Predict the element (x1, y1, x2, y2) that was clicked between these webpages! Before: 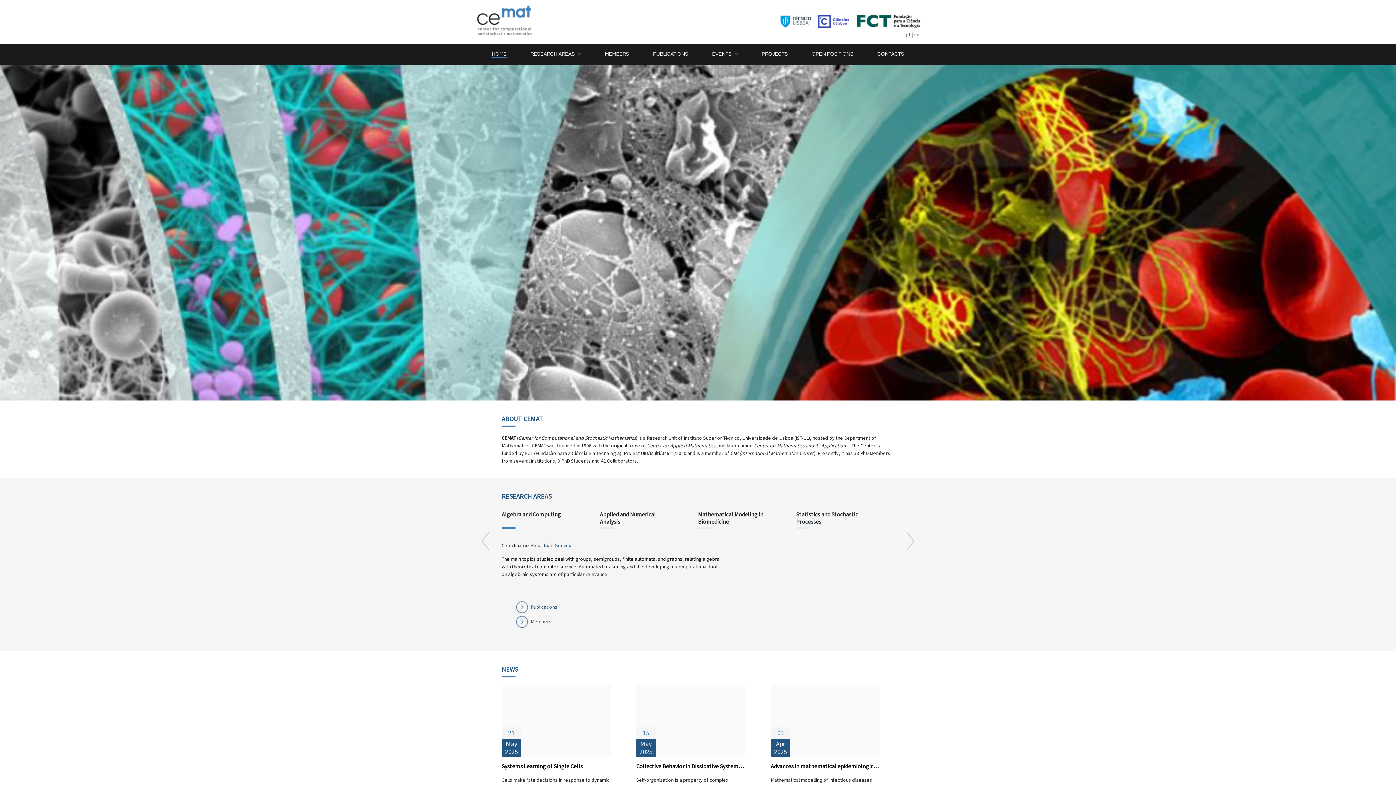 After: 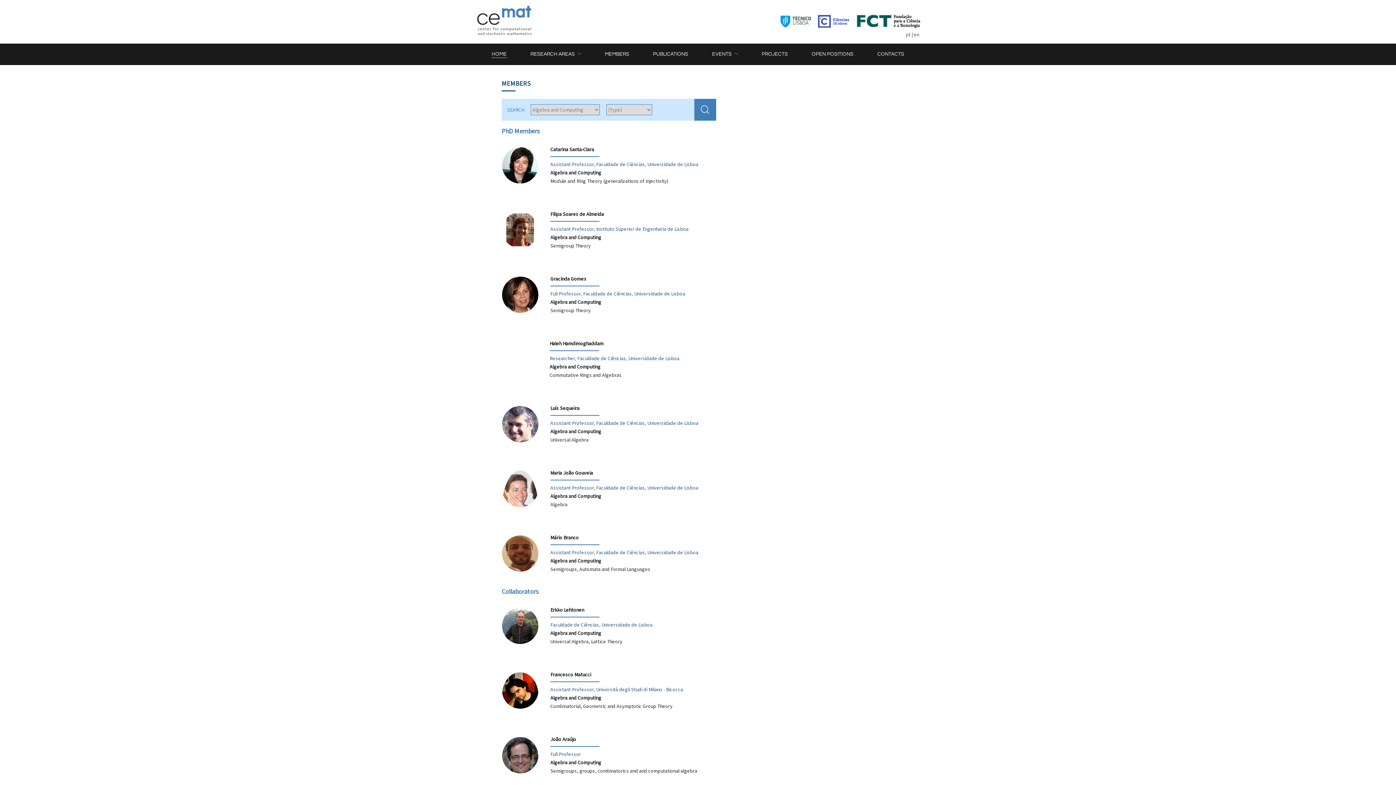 Action: bbox: (530, 618, 551, 625) label: Members